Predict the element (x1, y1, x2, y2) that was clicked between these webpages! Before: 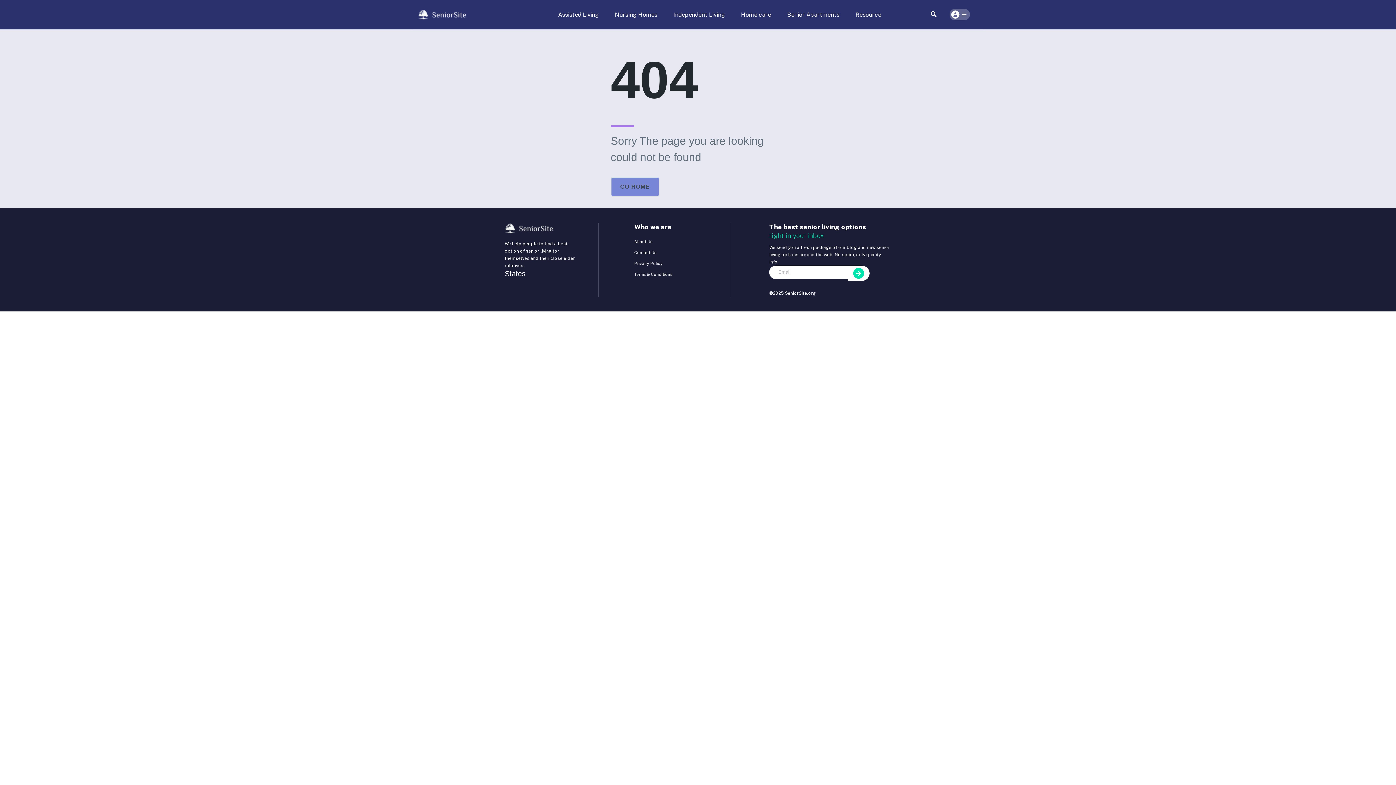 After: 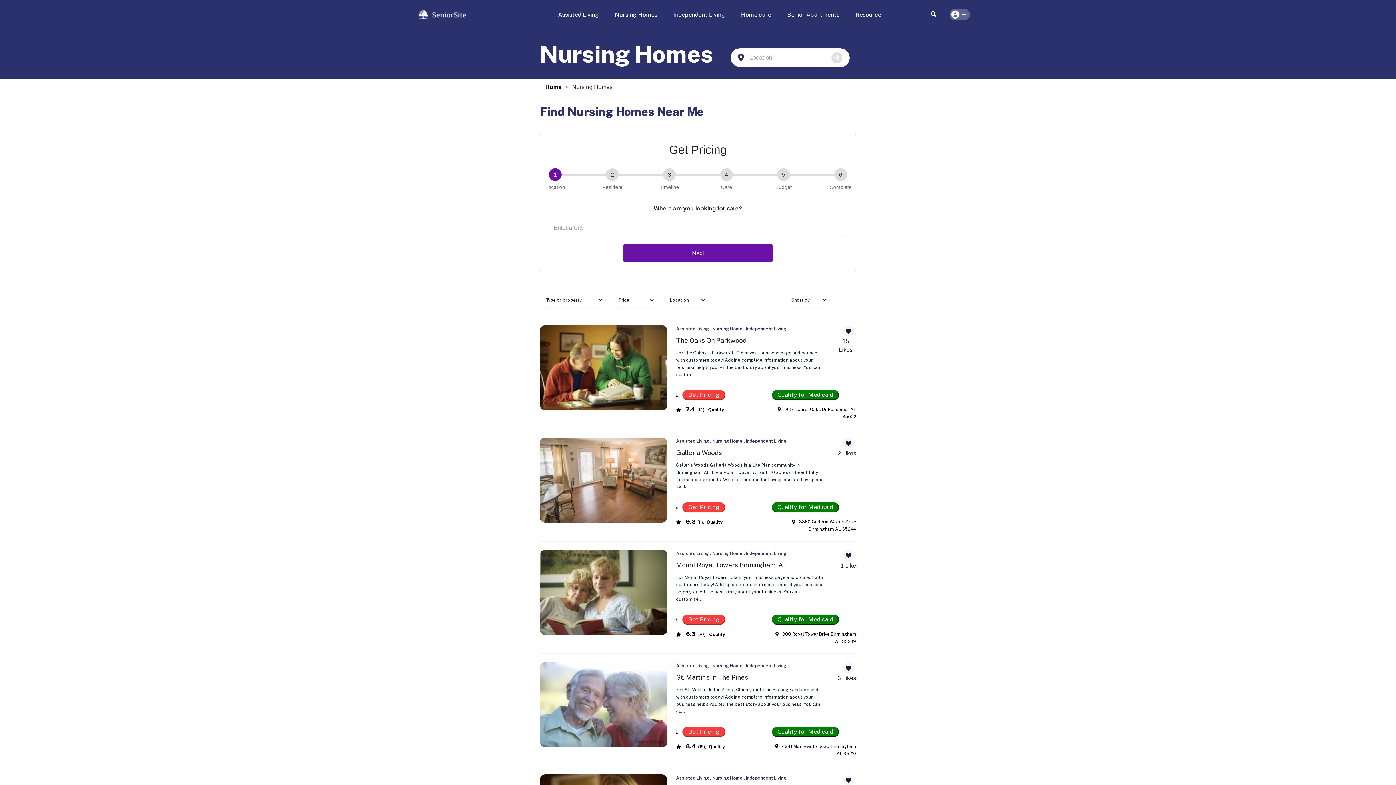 Action: label: Nursing Homes bbox: (612, 8, 660, 20)